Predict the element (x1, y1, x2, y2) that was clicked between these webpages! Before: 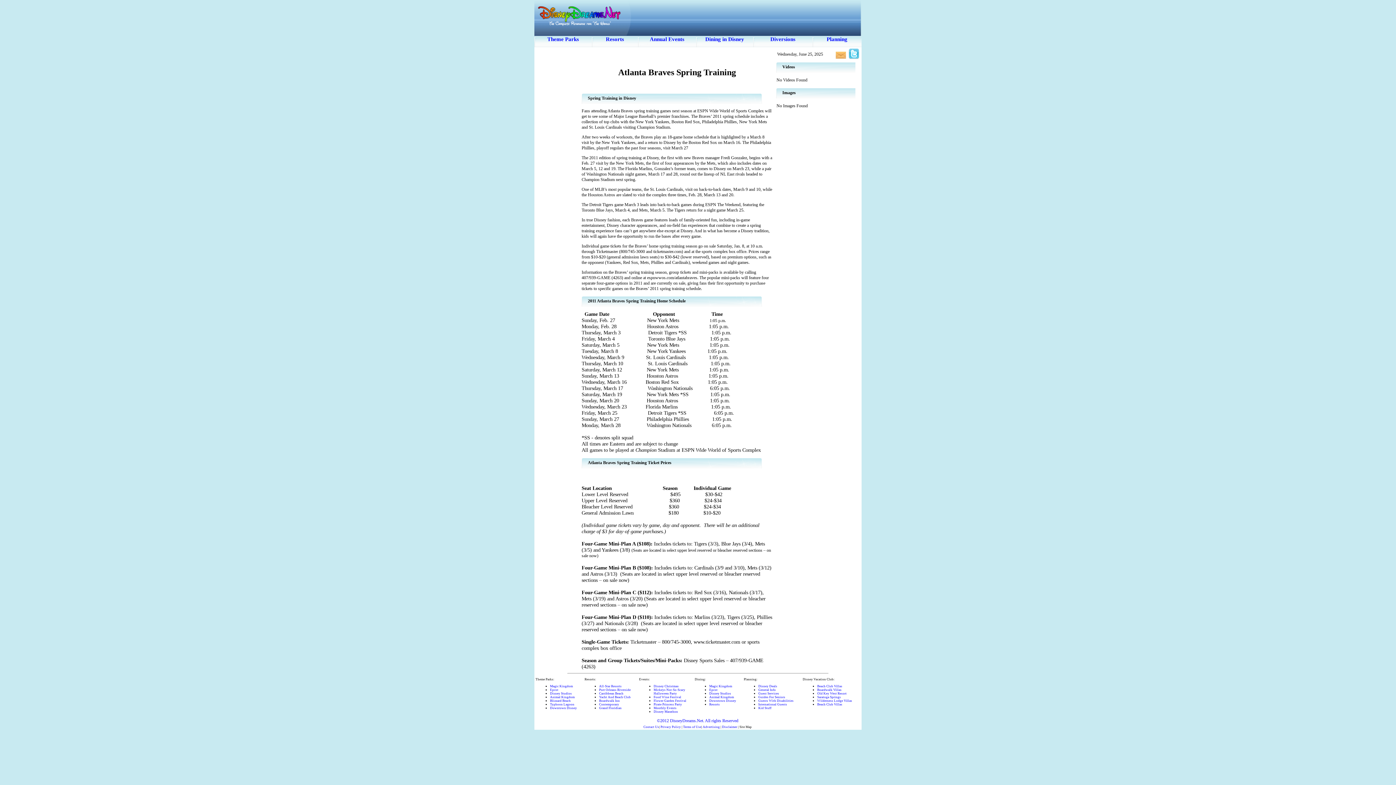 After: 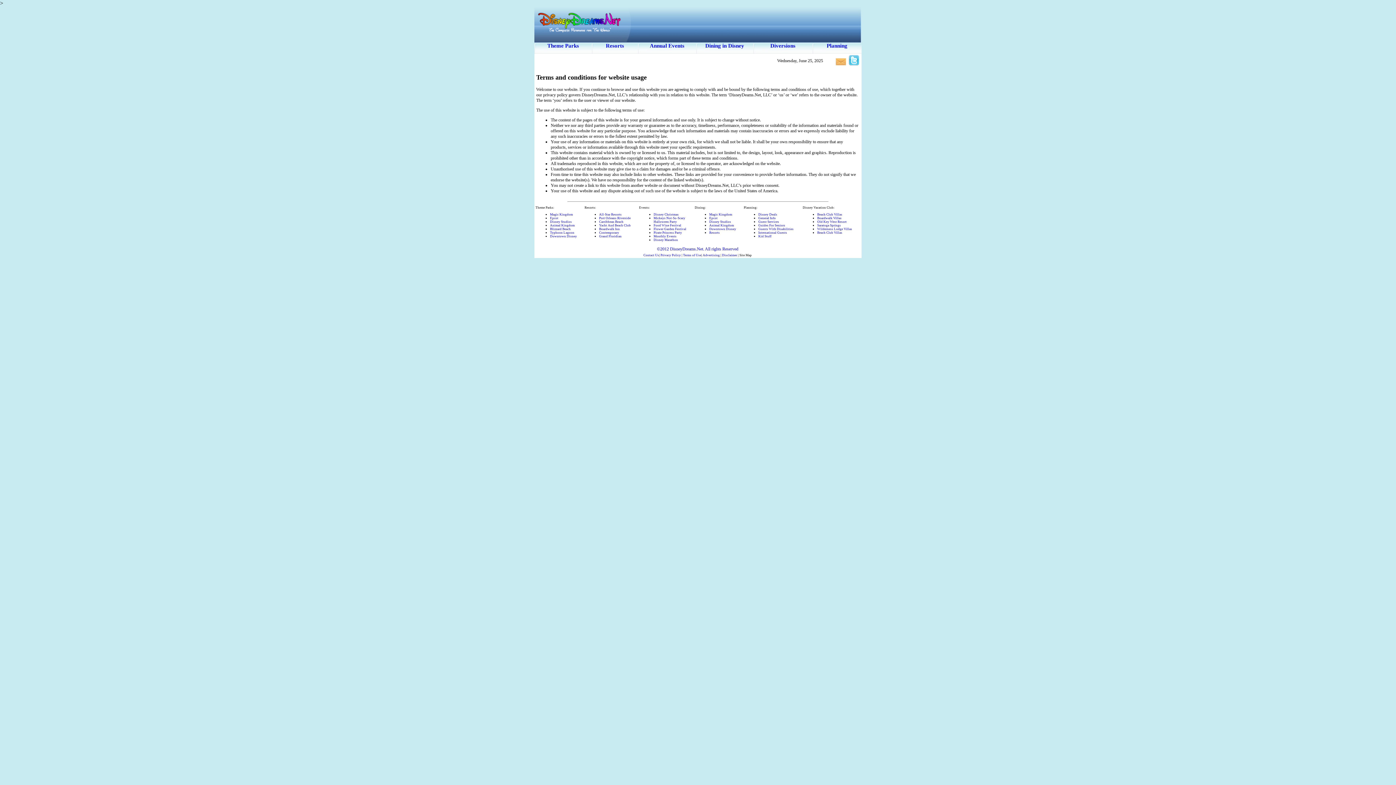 Action: bbox: (683, 725, 701, 729) label: Terms of Use